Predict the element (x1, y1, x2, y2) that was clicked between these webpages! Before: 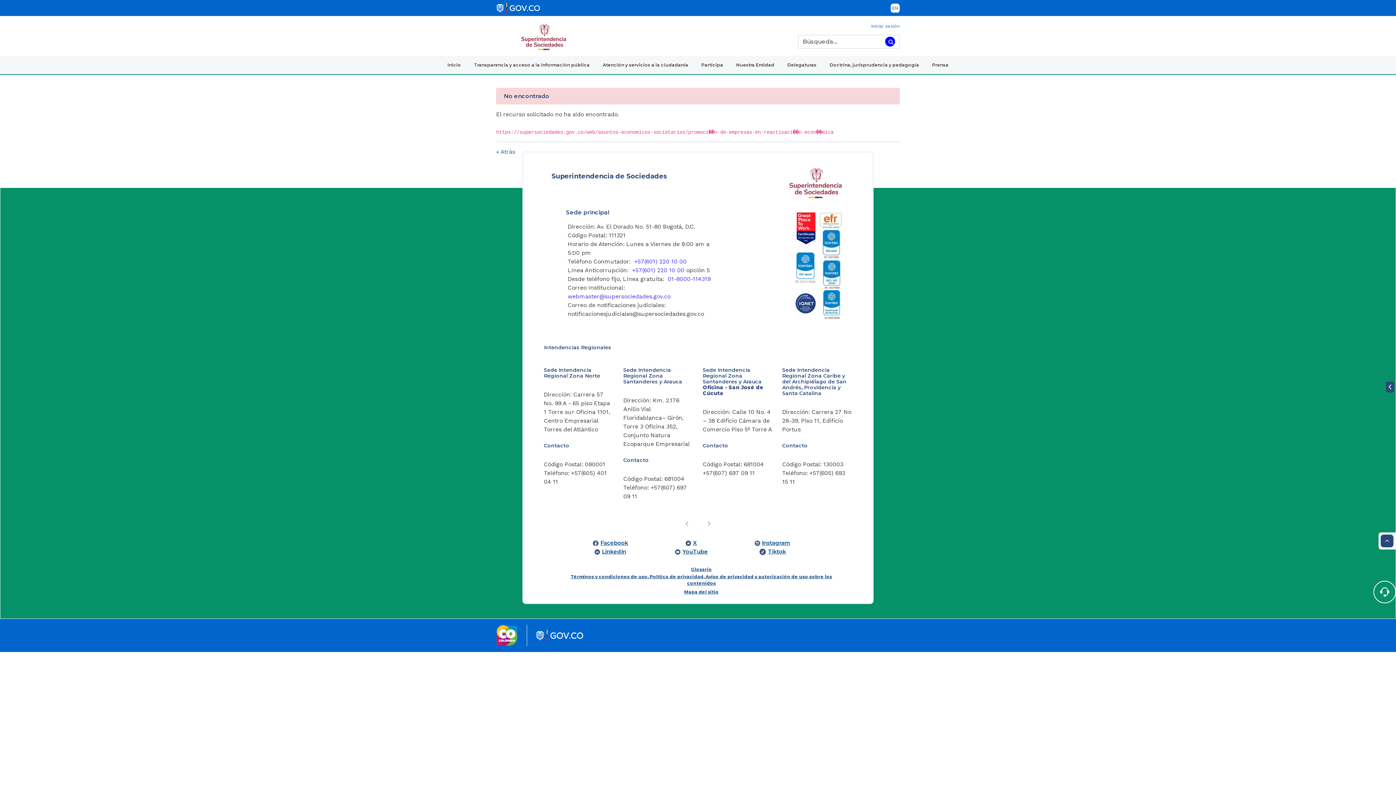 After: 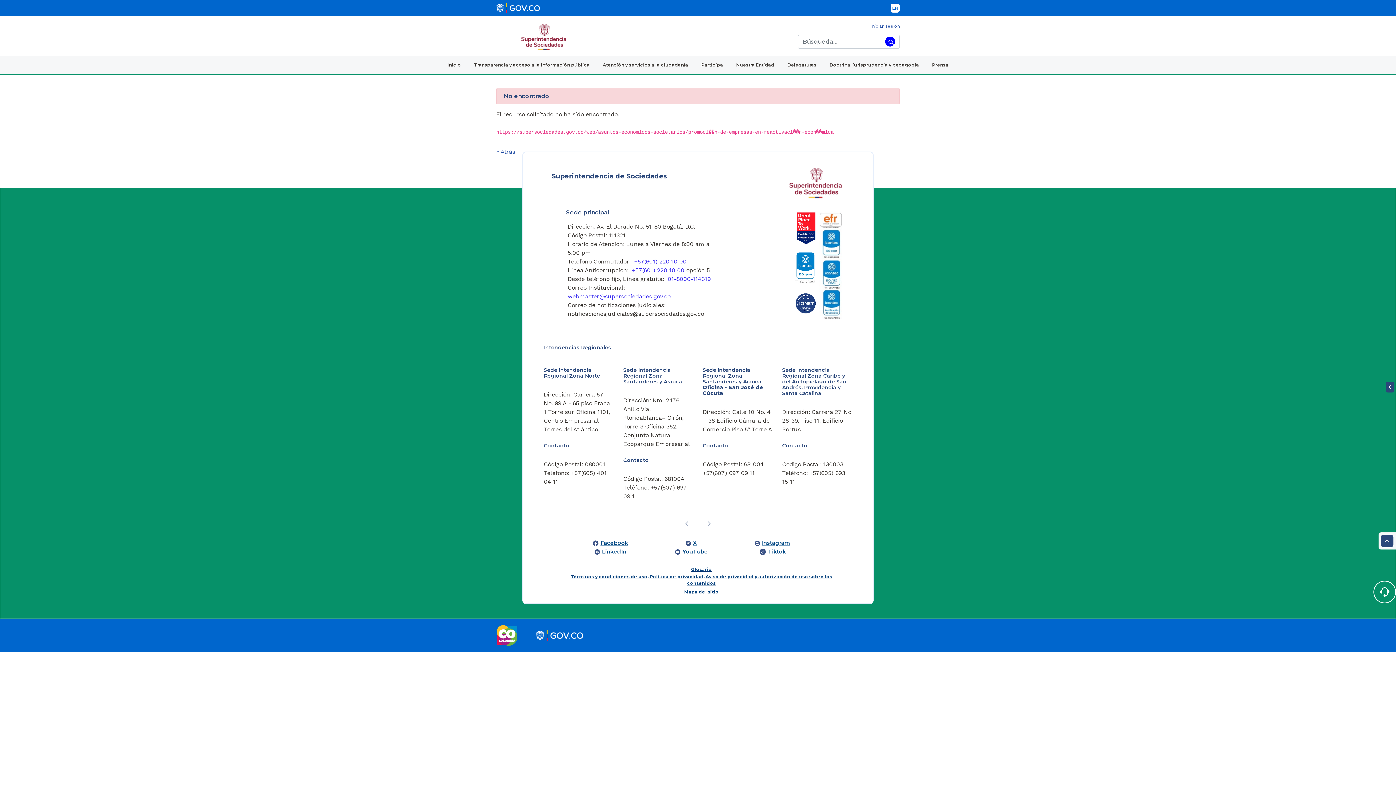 Action: bbox: (496, 2, 569, 13)